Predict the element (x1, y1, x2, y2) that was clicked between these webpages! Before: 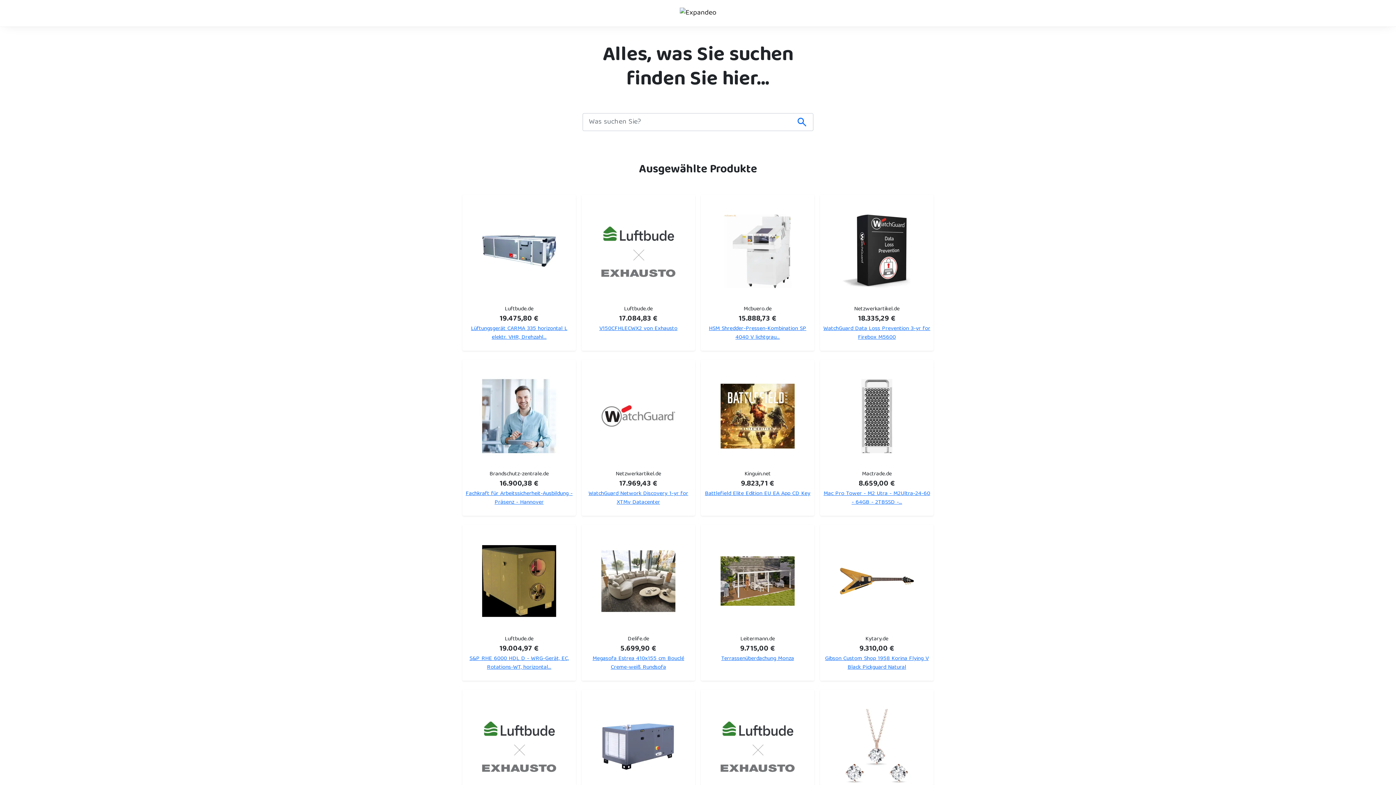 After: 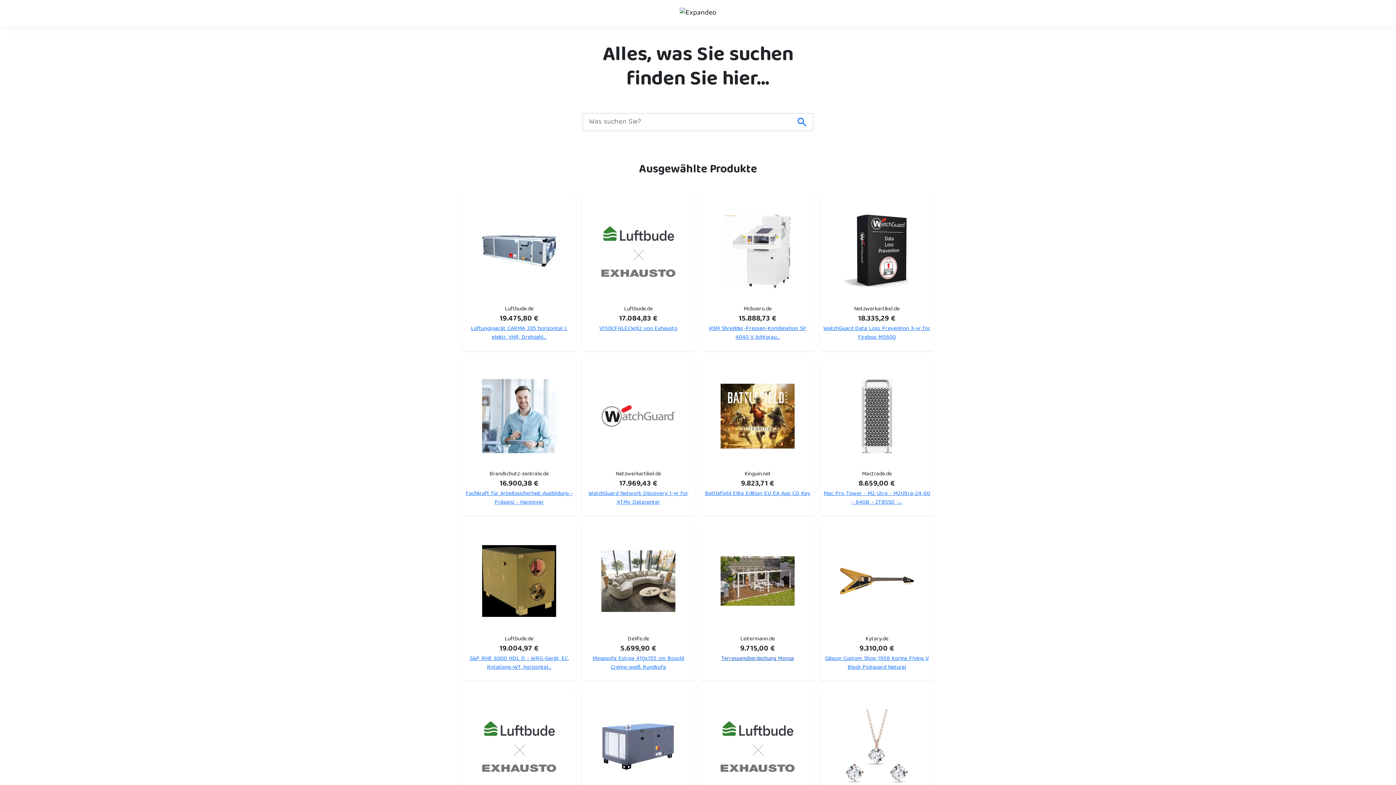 Action: label: Terrassenüberdachung Monza bbox: (721, 654, 794, 664)